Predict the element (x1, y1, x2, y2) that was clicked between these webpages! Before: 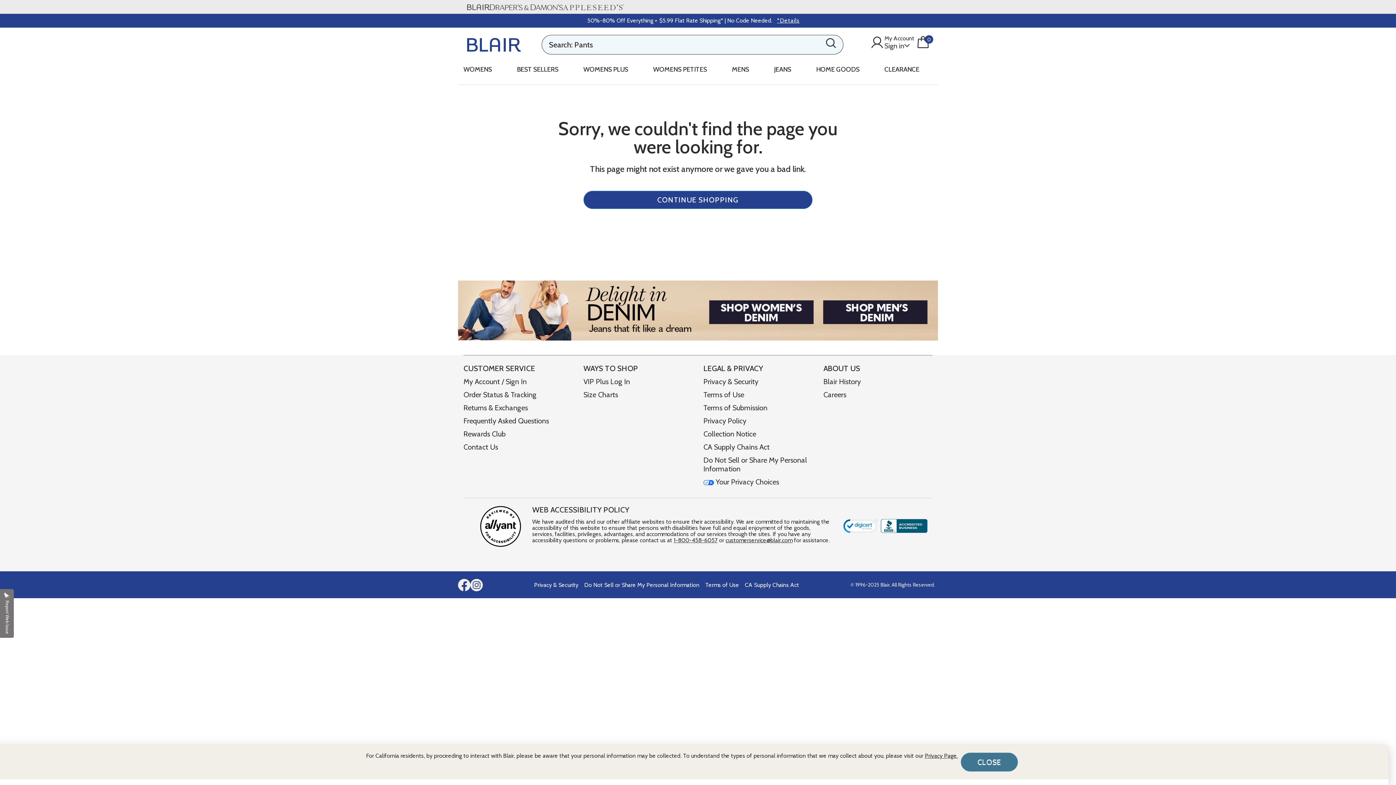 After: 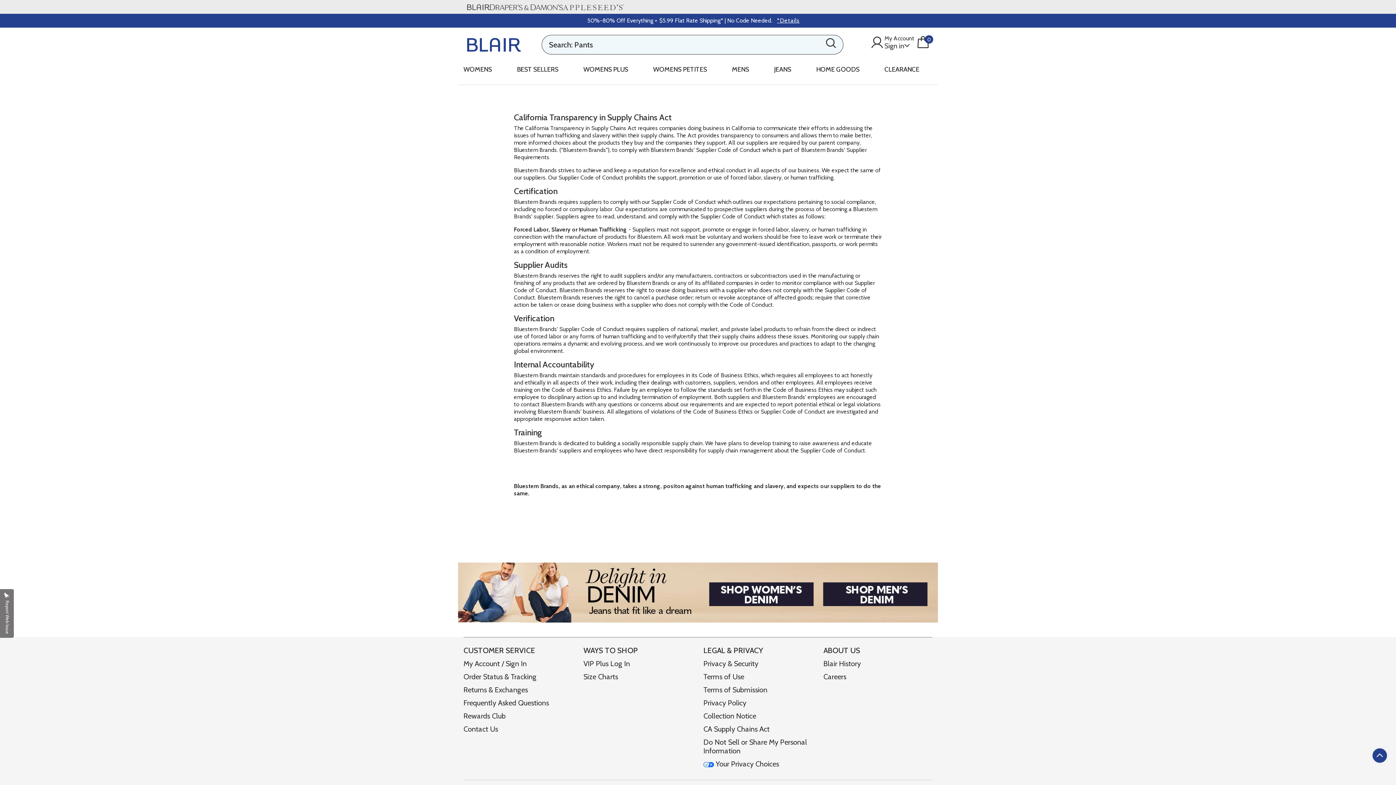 Action: bbox: (703, 442, 769, 451) label: CA Supply Chains Act